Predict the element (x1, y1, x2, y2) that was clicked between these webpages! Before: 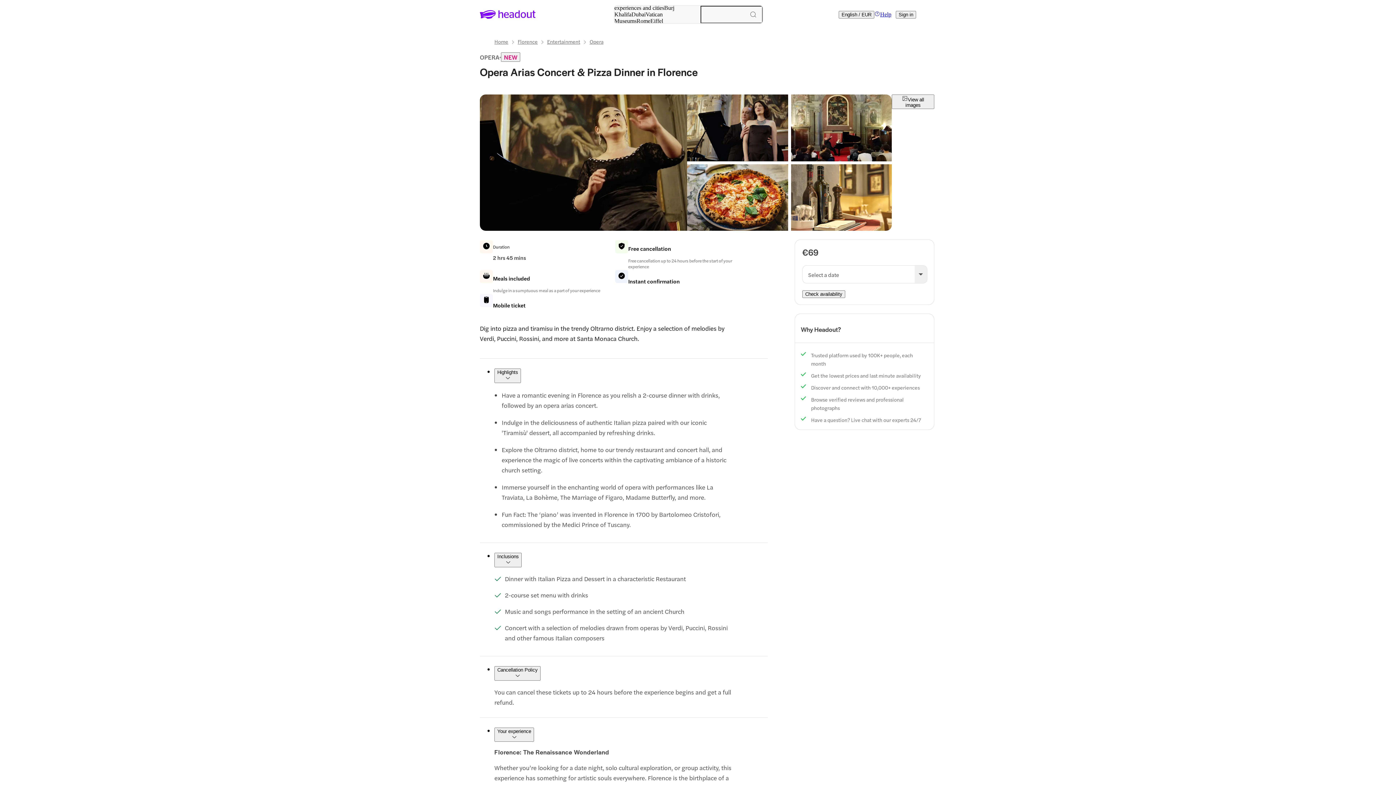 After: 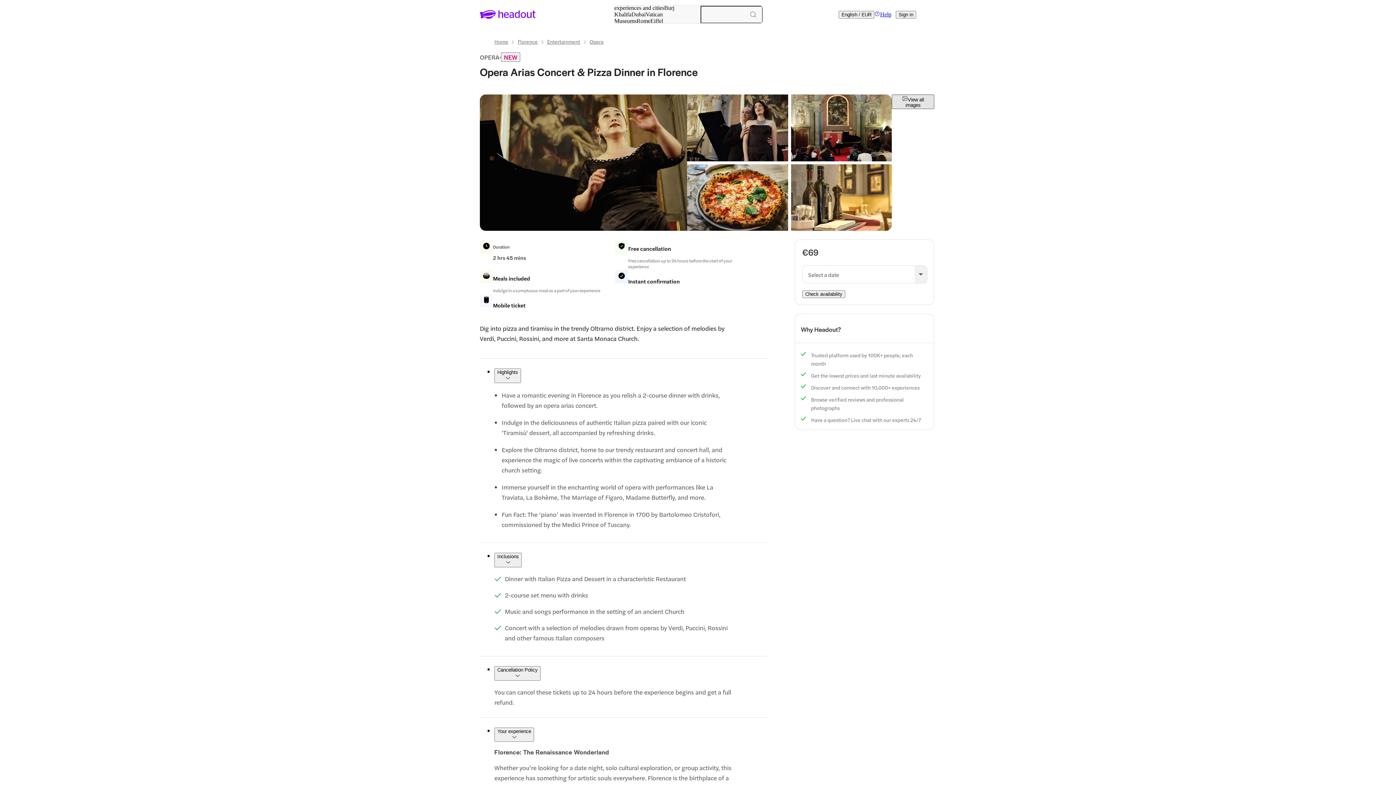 Action: label: View all images bbox: (892, 94, 934, 109)